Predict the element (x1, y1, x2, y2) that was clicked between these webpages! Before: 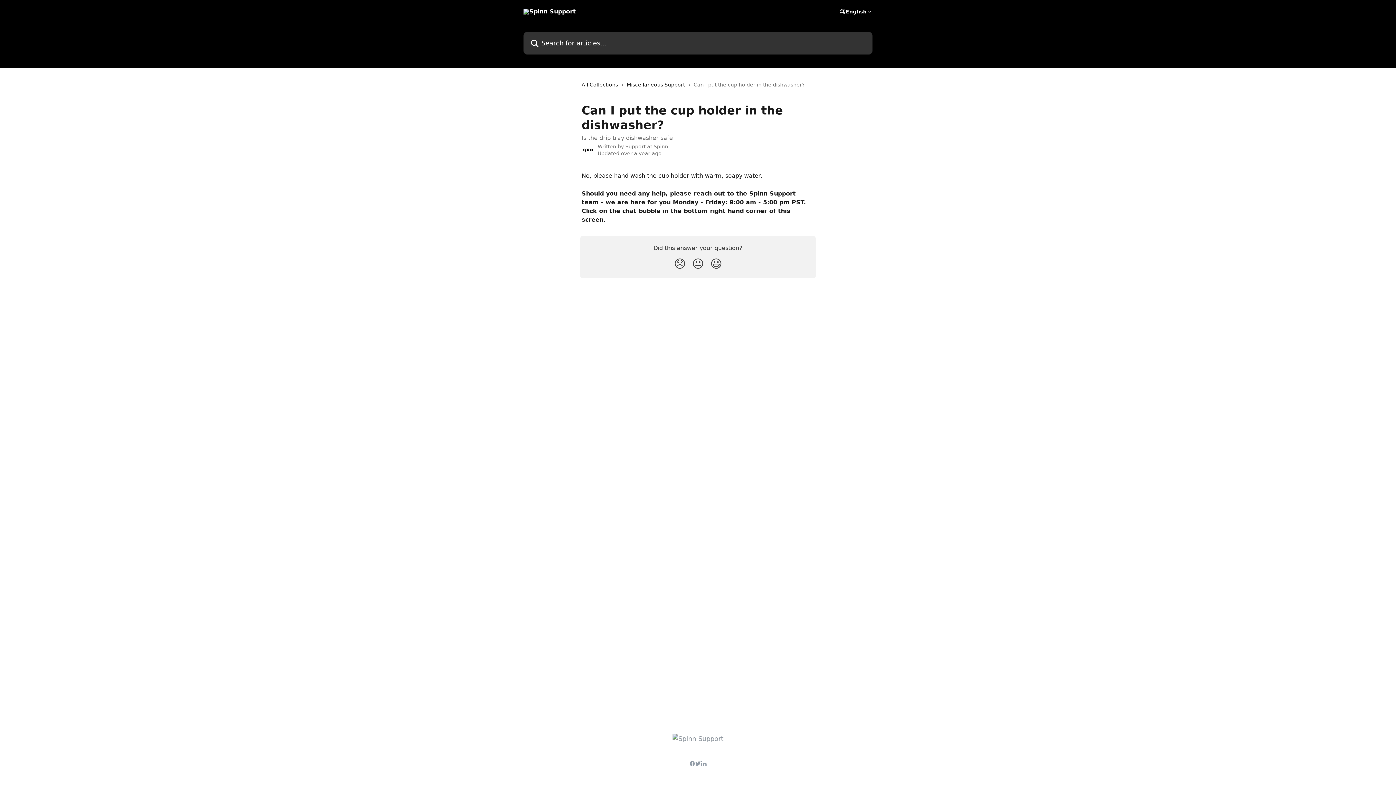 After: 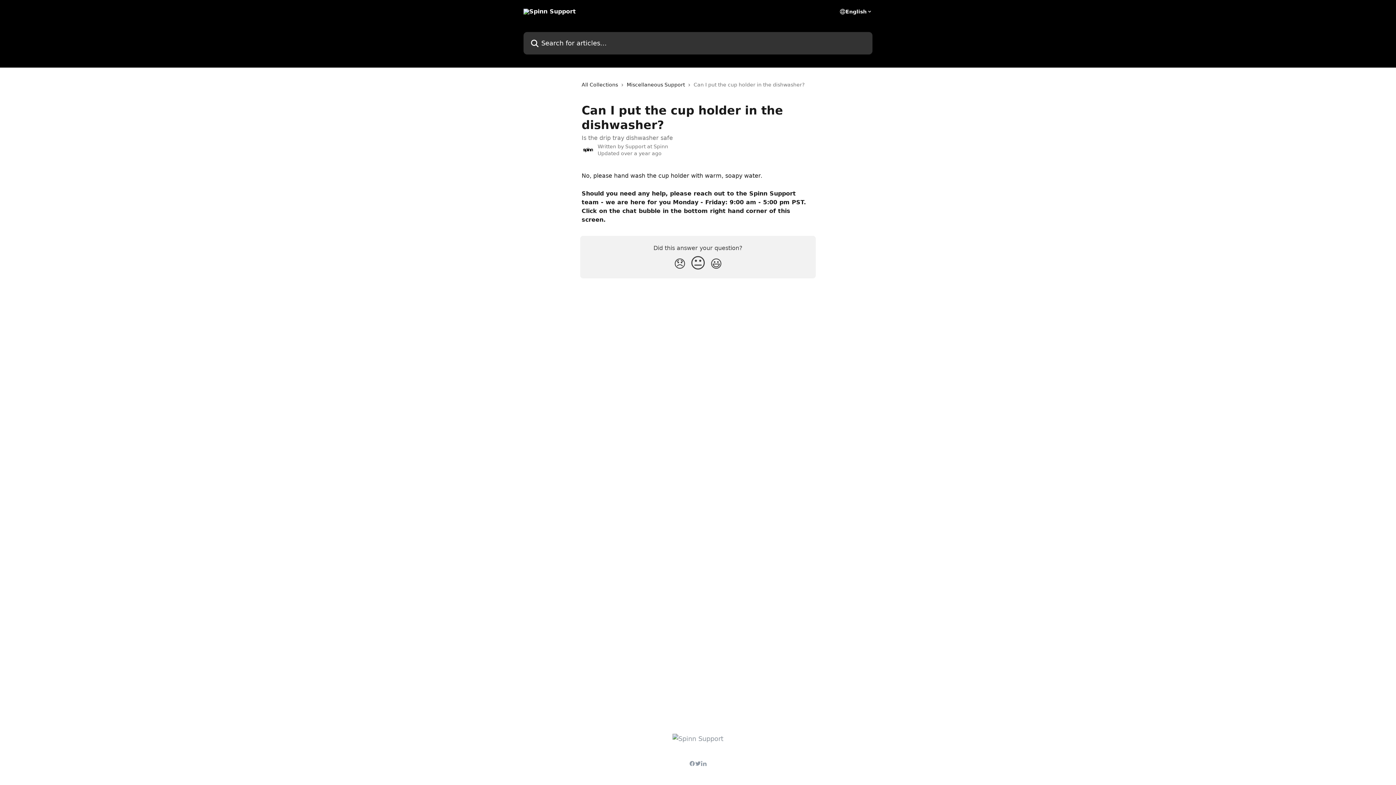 Action: label: Neutral Reaction bbox: (689, 254, 707, 274)